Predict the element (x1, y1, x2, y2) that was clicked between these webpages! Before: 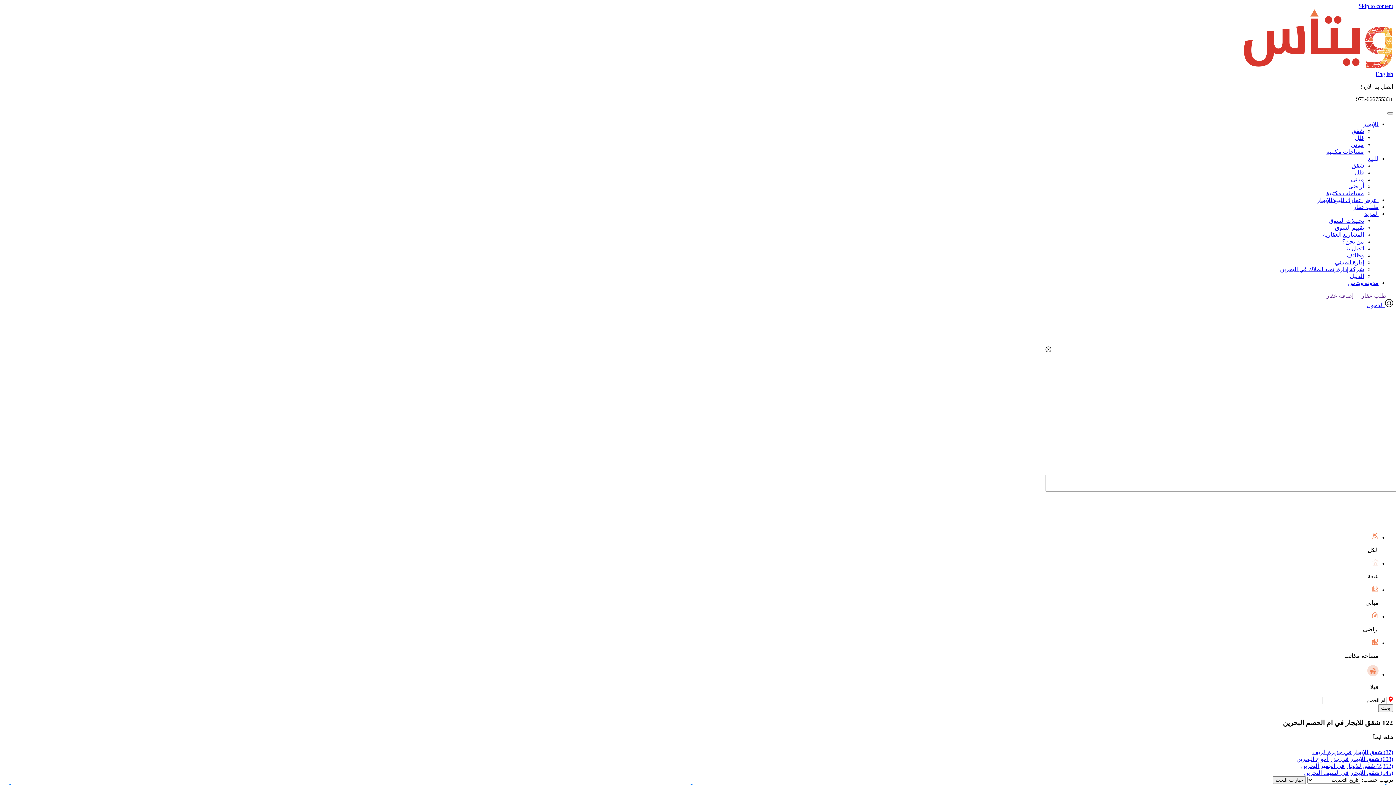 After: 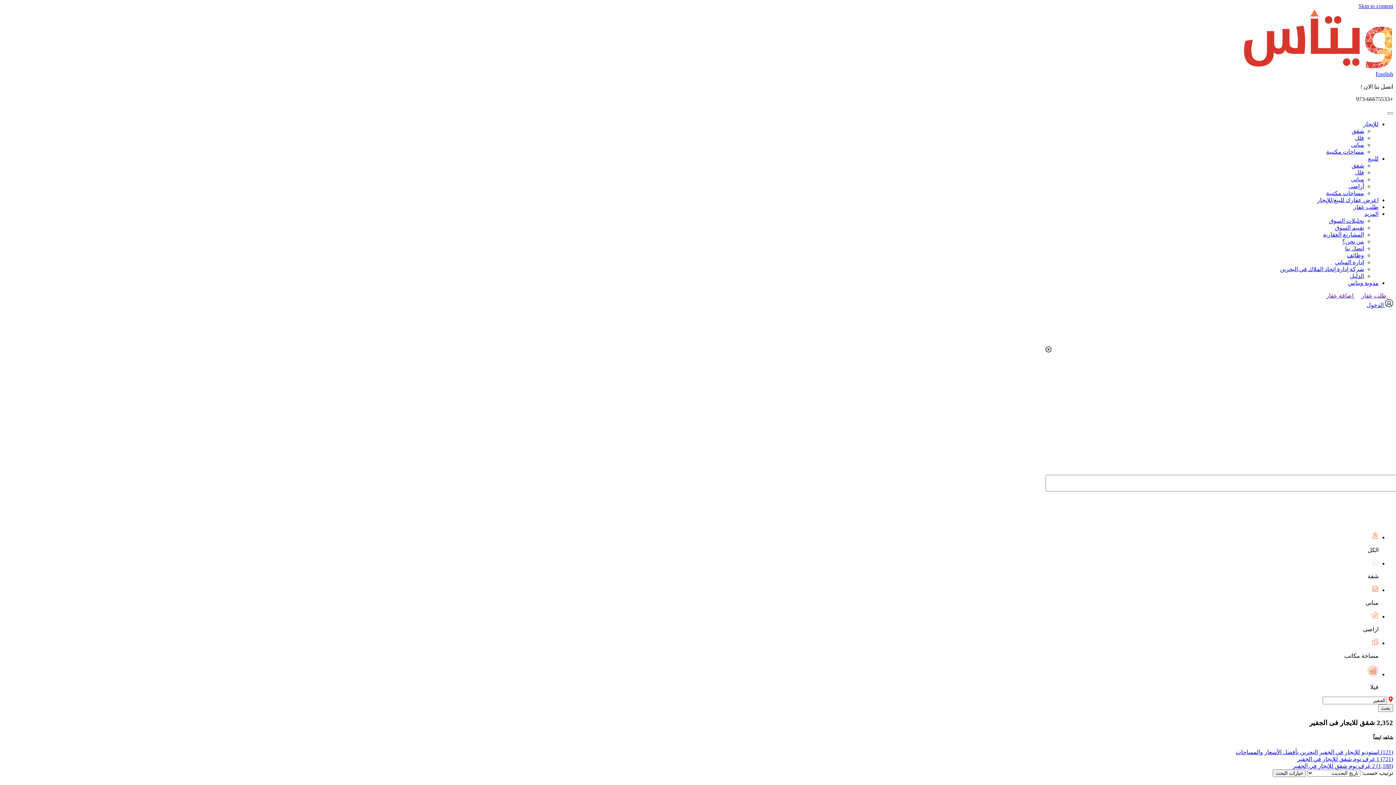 Action: bbox: (1301, 763, 1393, 769) label: (2,352) شقق للايجار في الجفير البحرين